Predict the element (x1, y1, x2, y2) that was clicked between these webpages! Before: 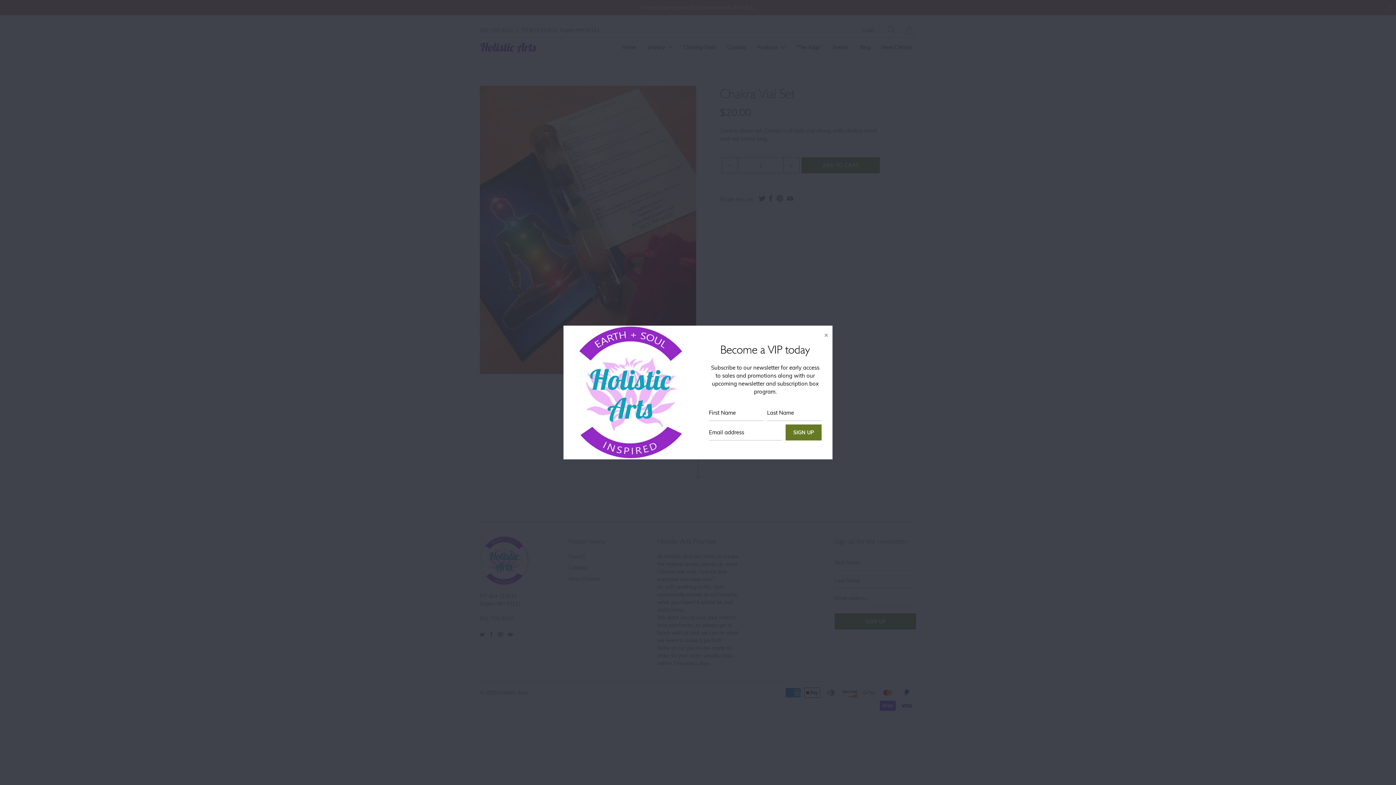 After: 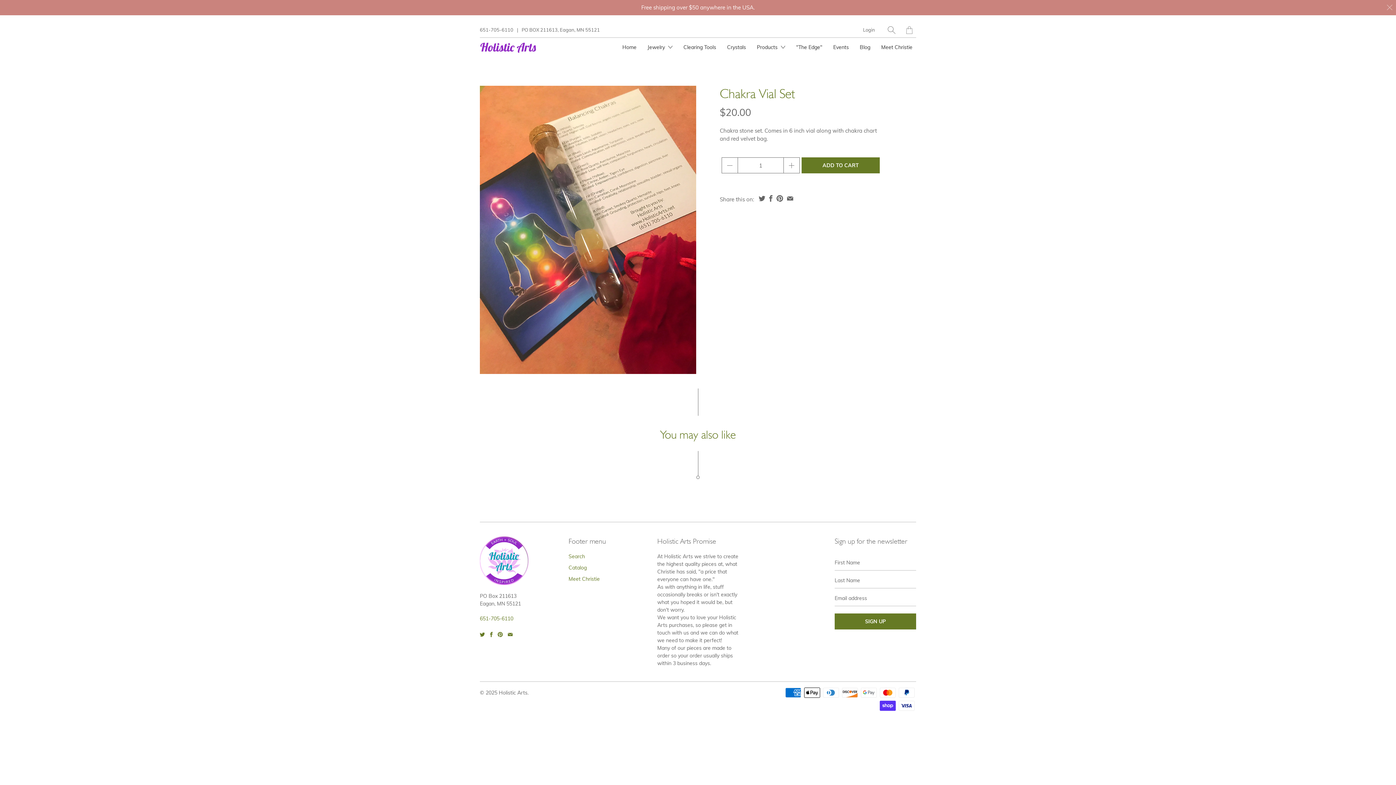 Action: bbox: (820, 329, 832, 342) label: Close